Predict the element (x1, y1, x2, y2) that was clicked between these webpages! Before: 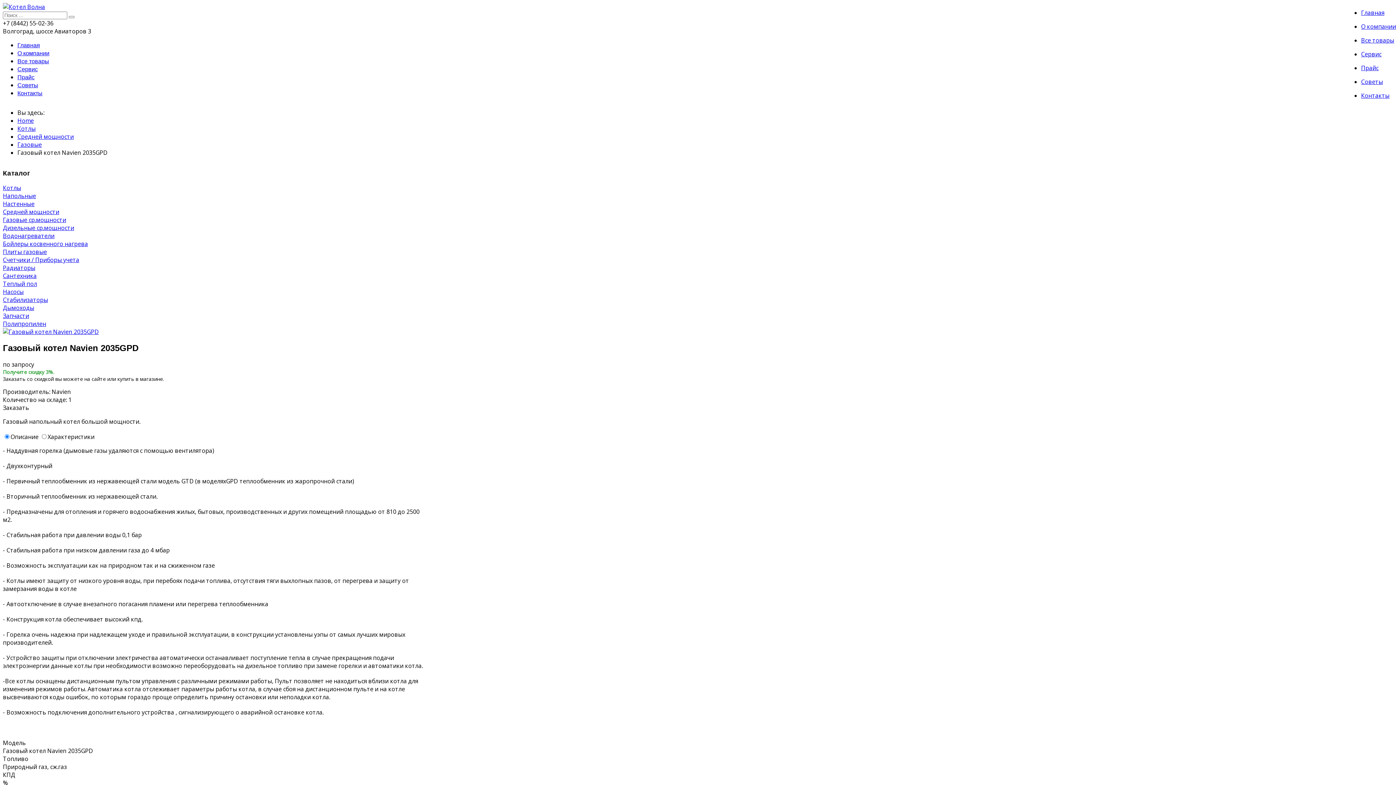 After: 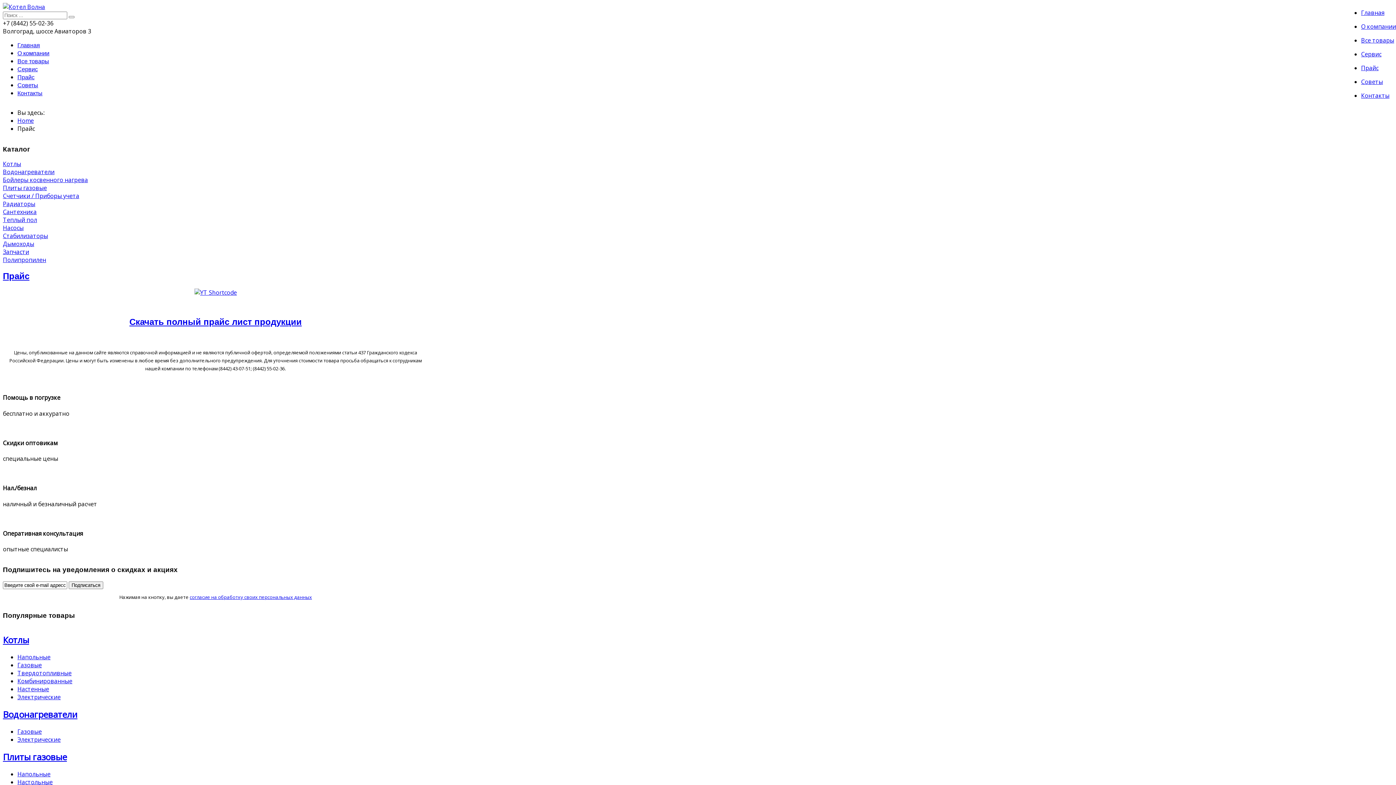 Action: bbox: (17, 74, 34, 80) label: Прайс